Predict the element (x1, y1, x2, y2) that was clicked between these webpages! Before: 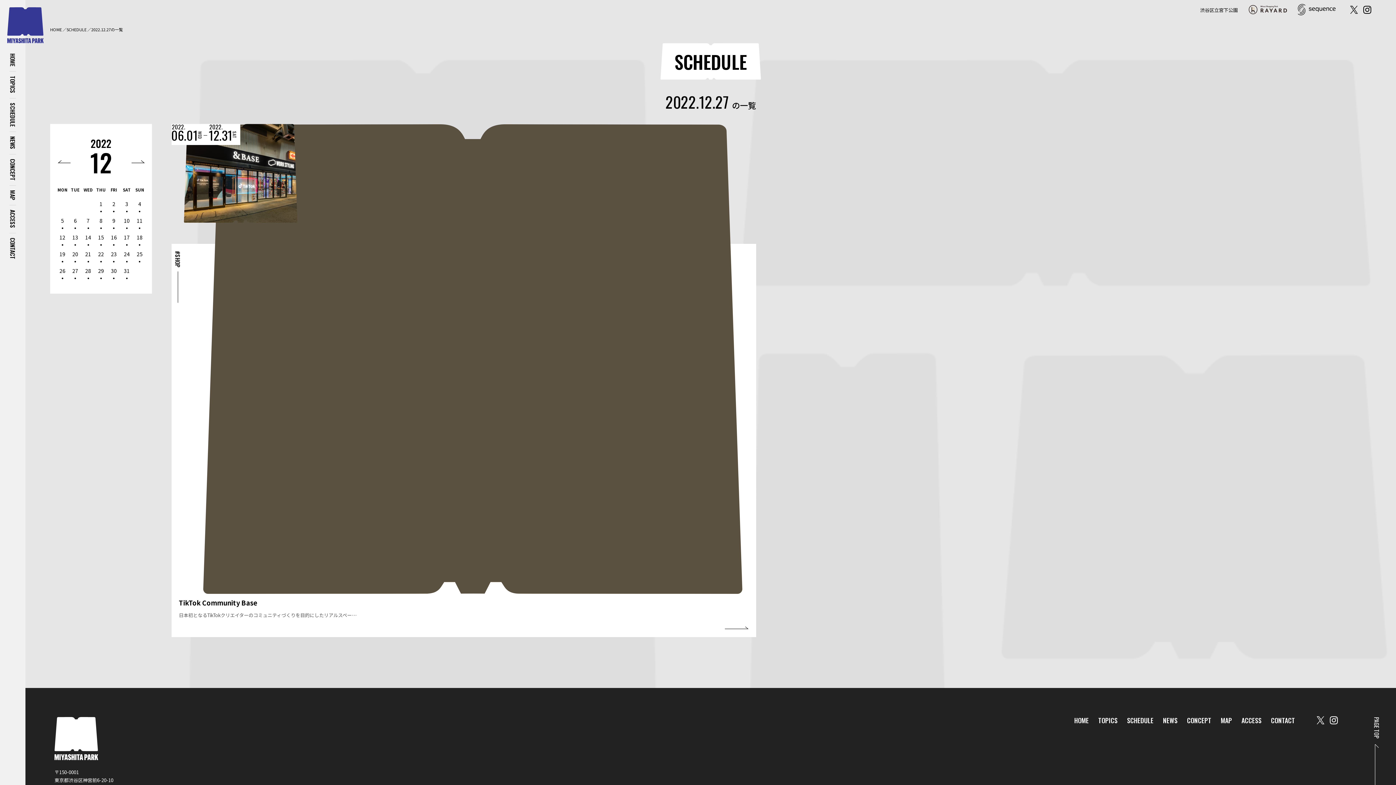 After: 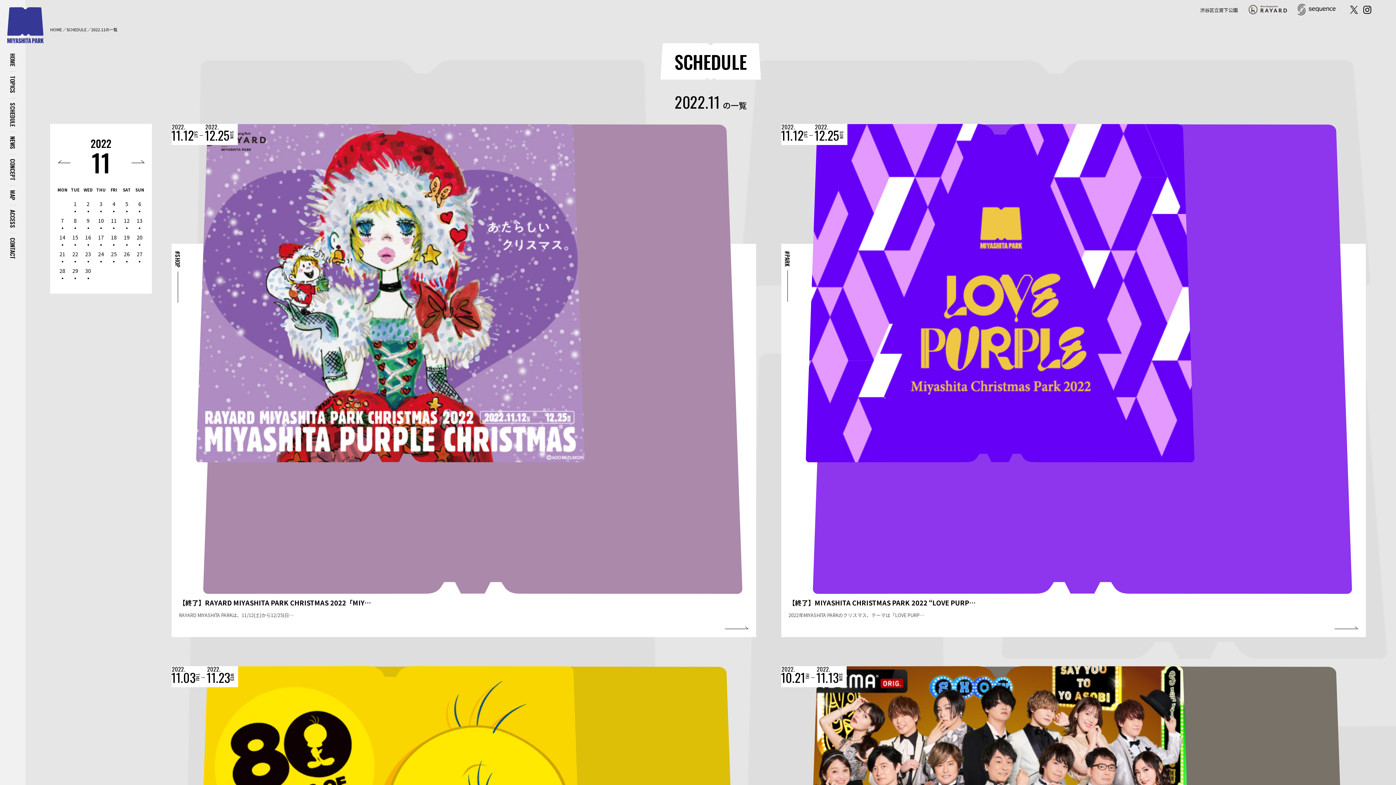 Action: label: « 11月 bbox: (57, 154, 70, 169)